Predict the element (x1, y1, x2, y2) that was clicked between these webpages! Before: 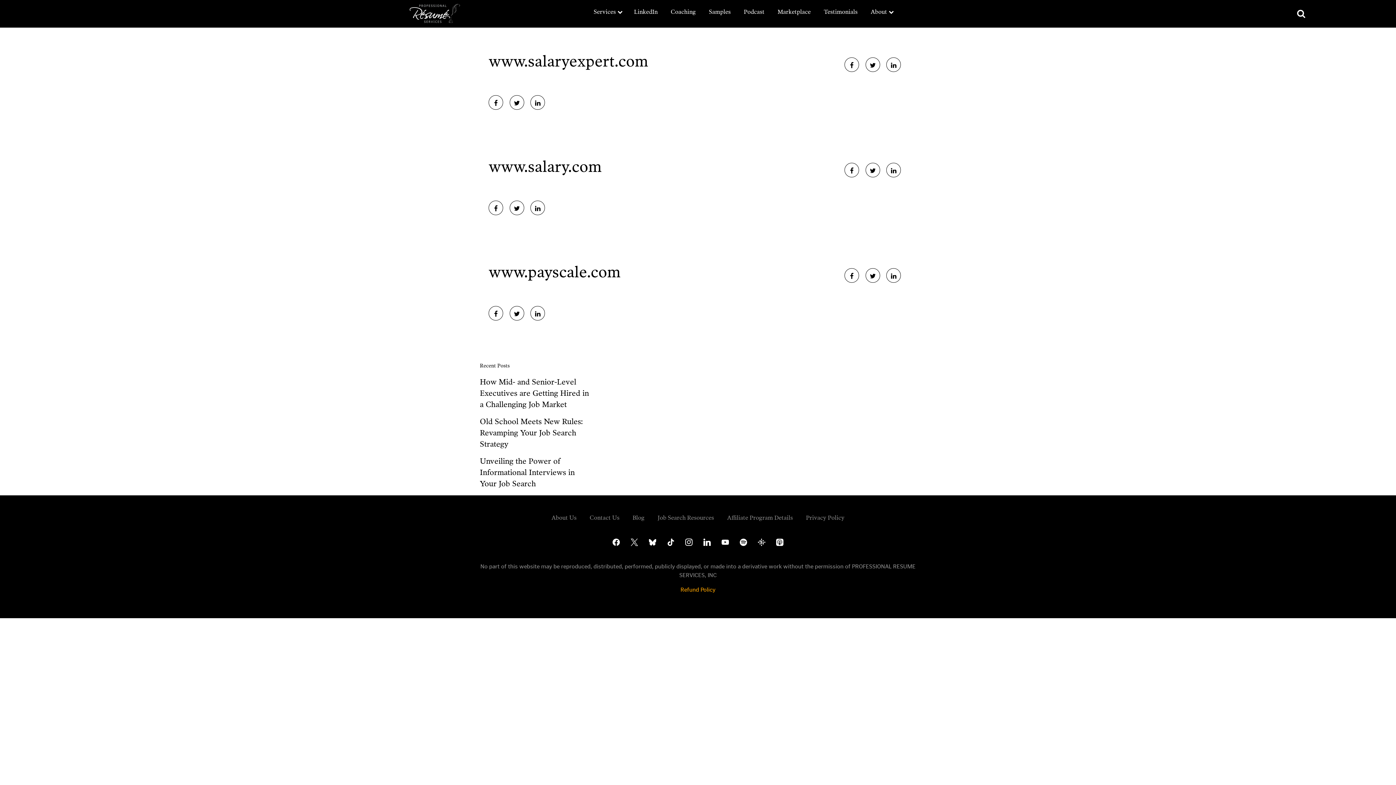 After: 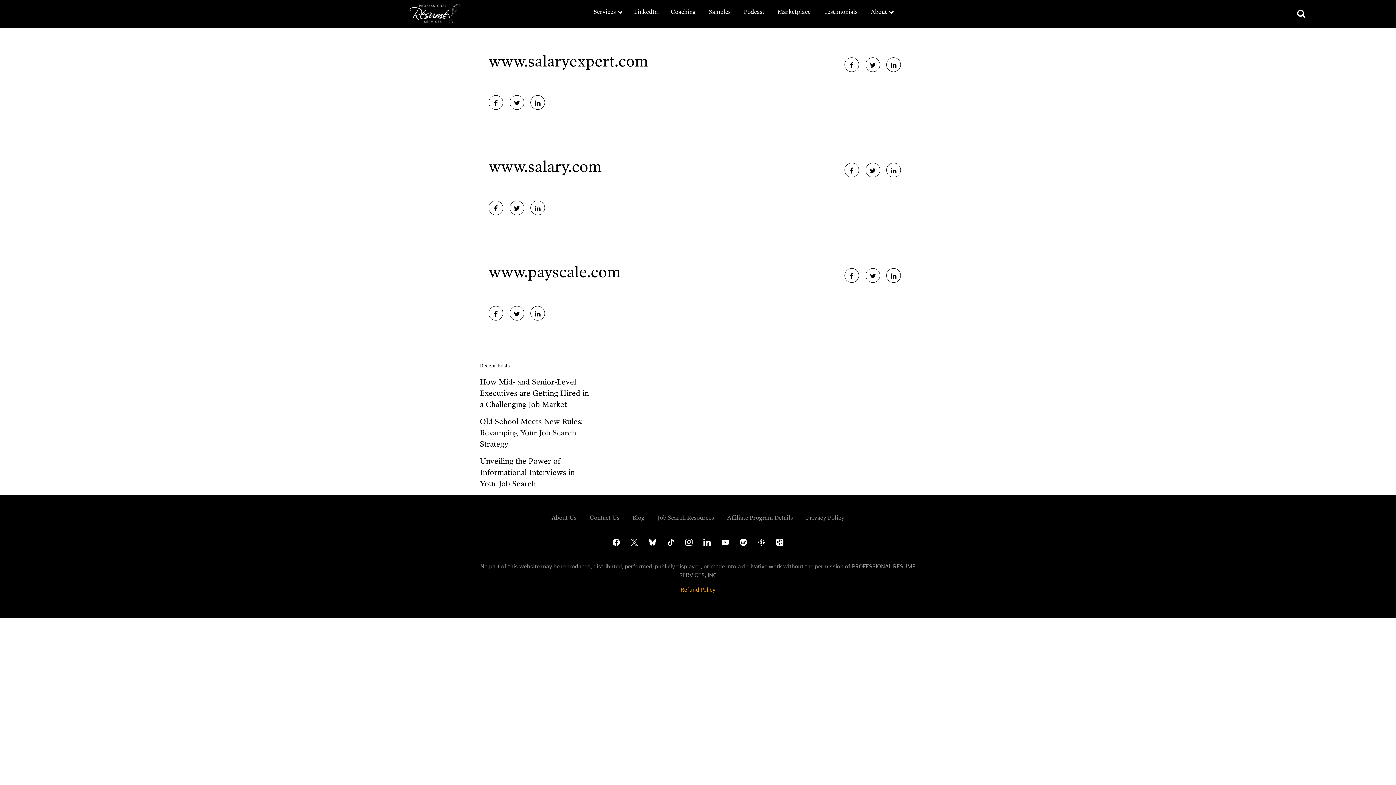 Action: bbox: (530, 205, 551, 212)